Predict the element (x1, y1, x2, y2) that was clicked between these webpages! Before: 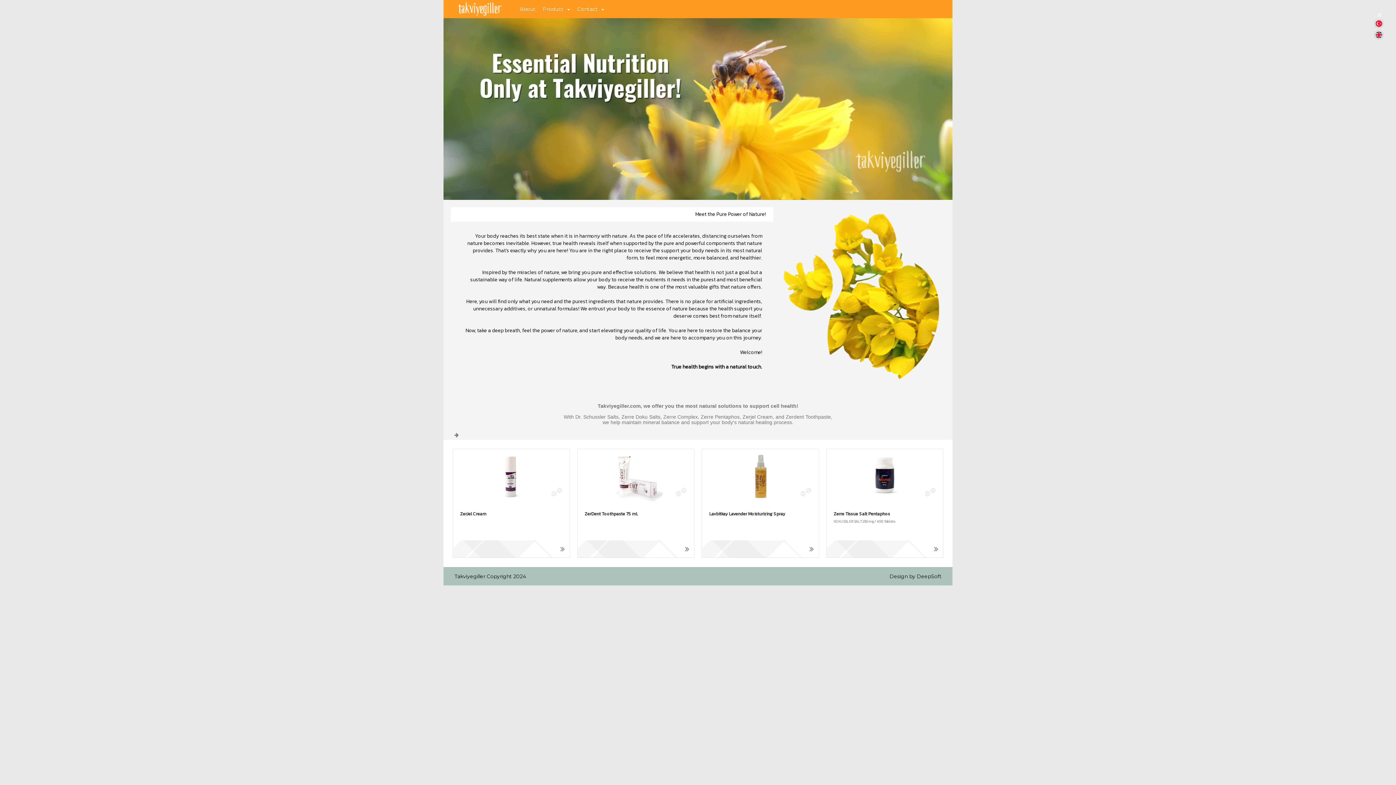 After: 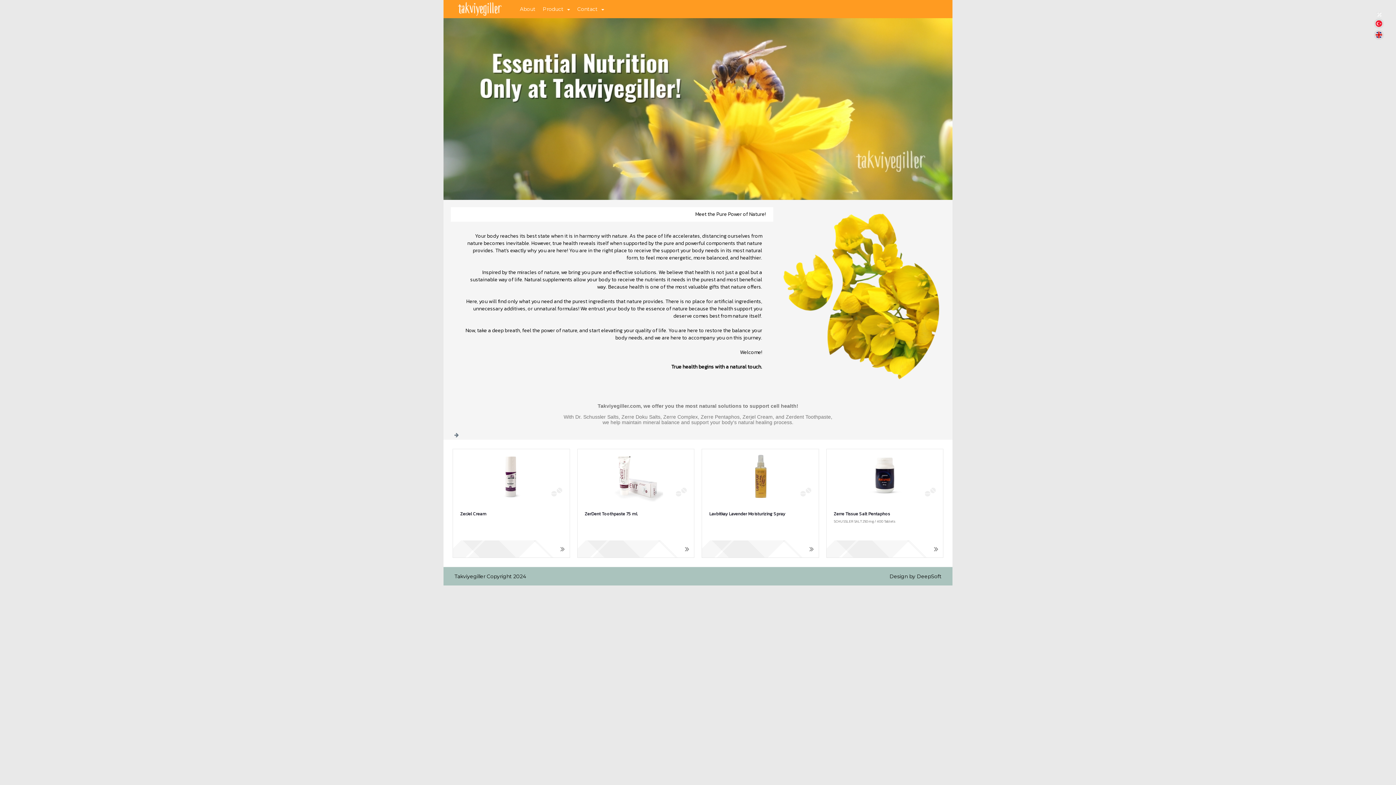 Action: bbox: (443, 0, 516, 18)